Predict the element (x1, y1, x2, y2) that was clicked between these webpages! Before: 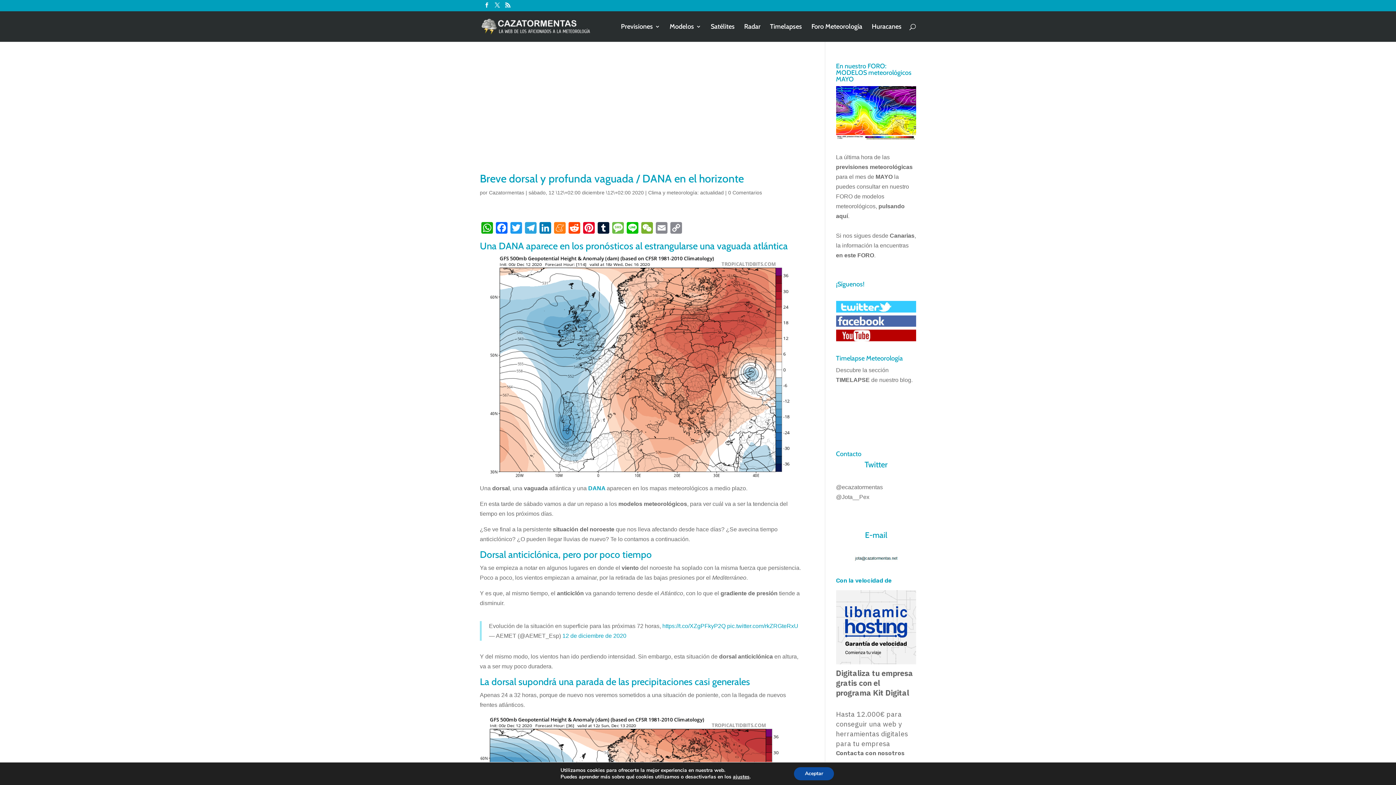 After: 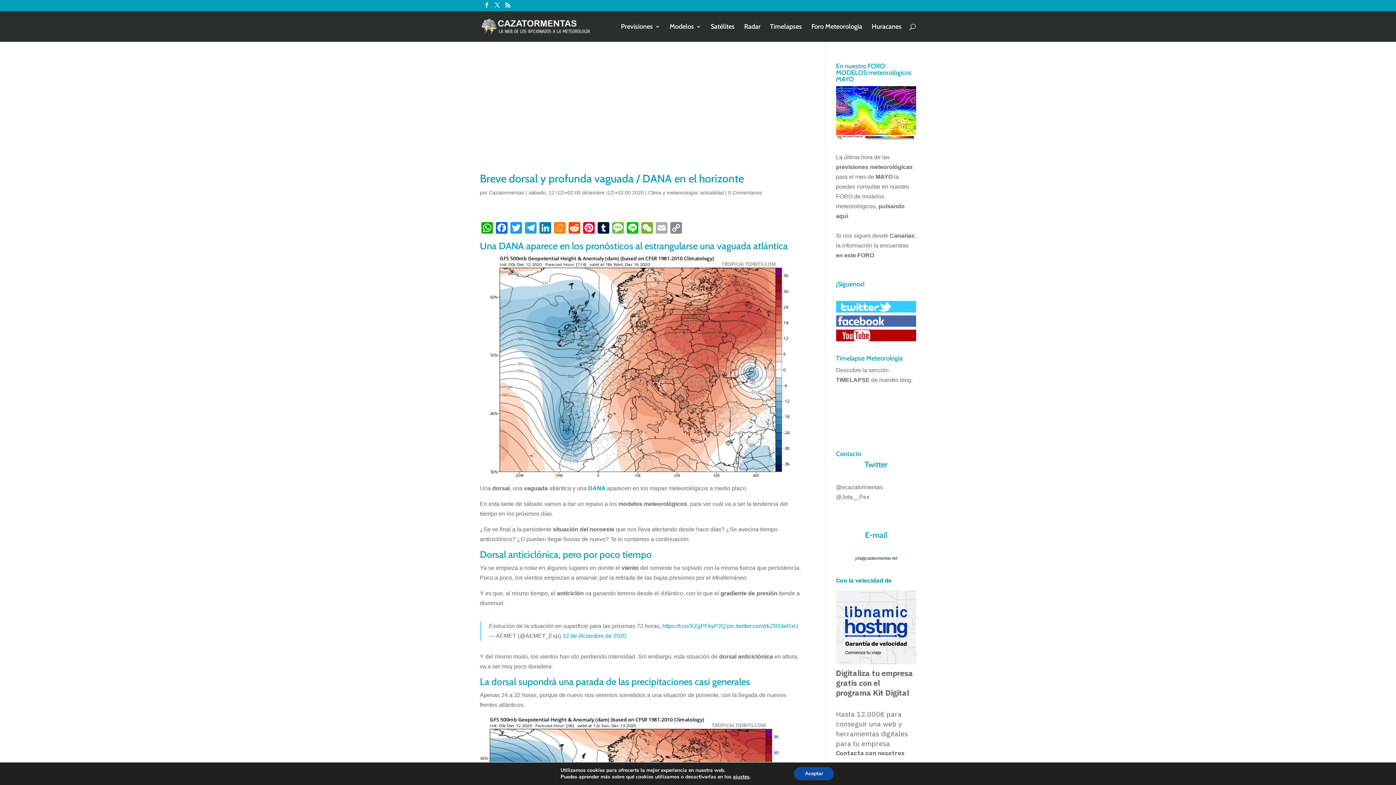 Action: bbox: (654, 222, 669, 235) label: Email